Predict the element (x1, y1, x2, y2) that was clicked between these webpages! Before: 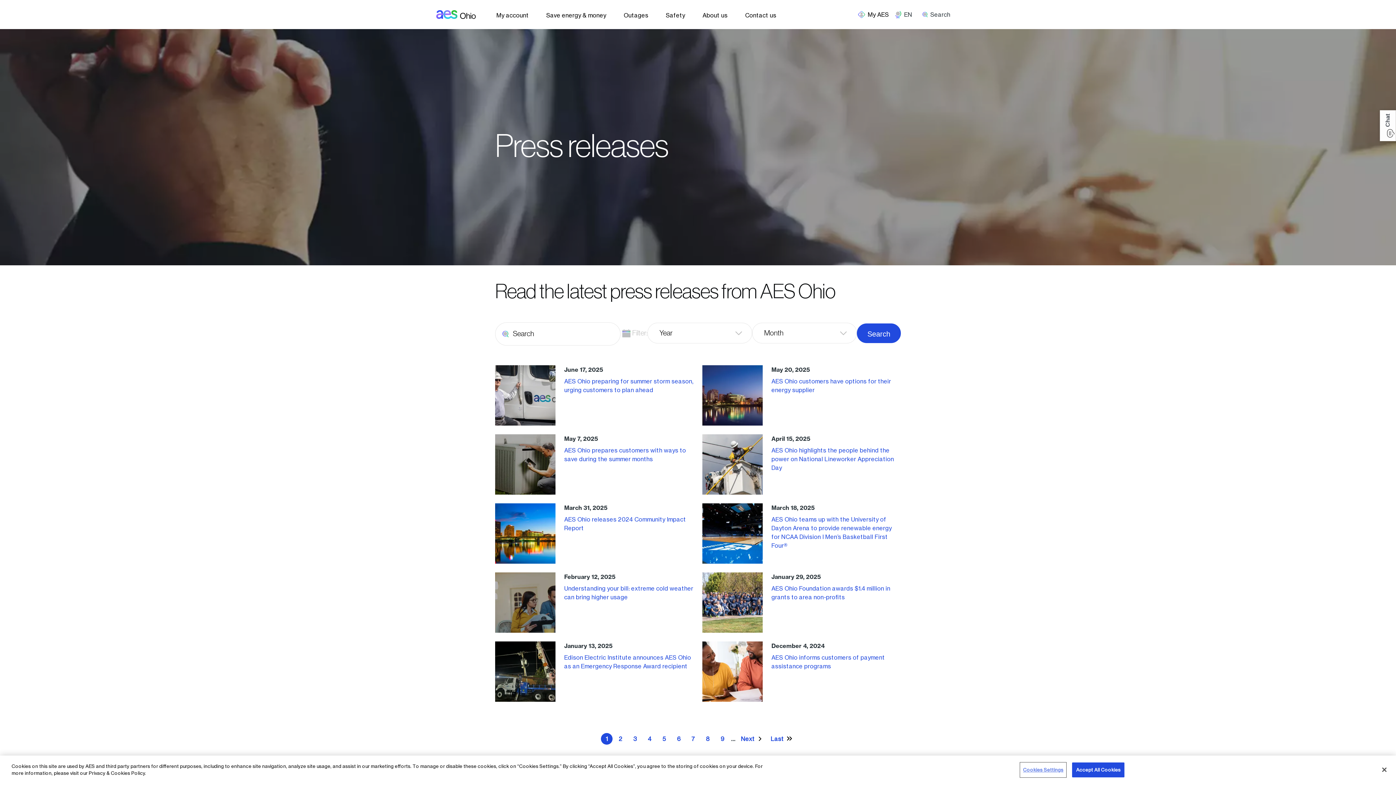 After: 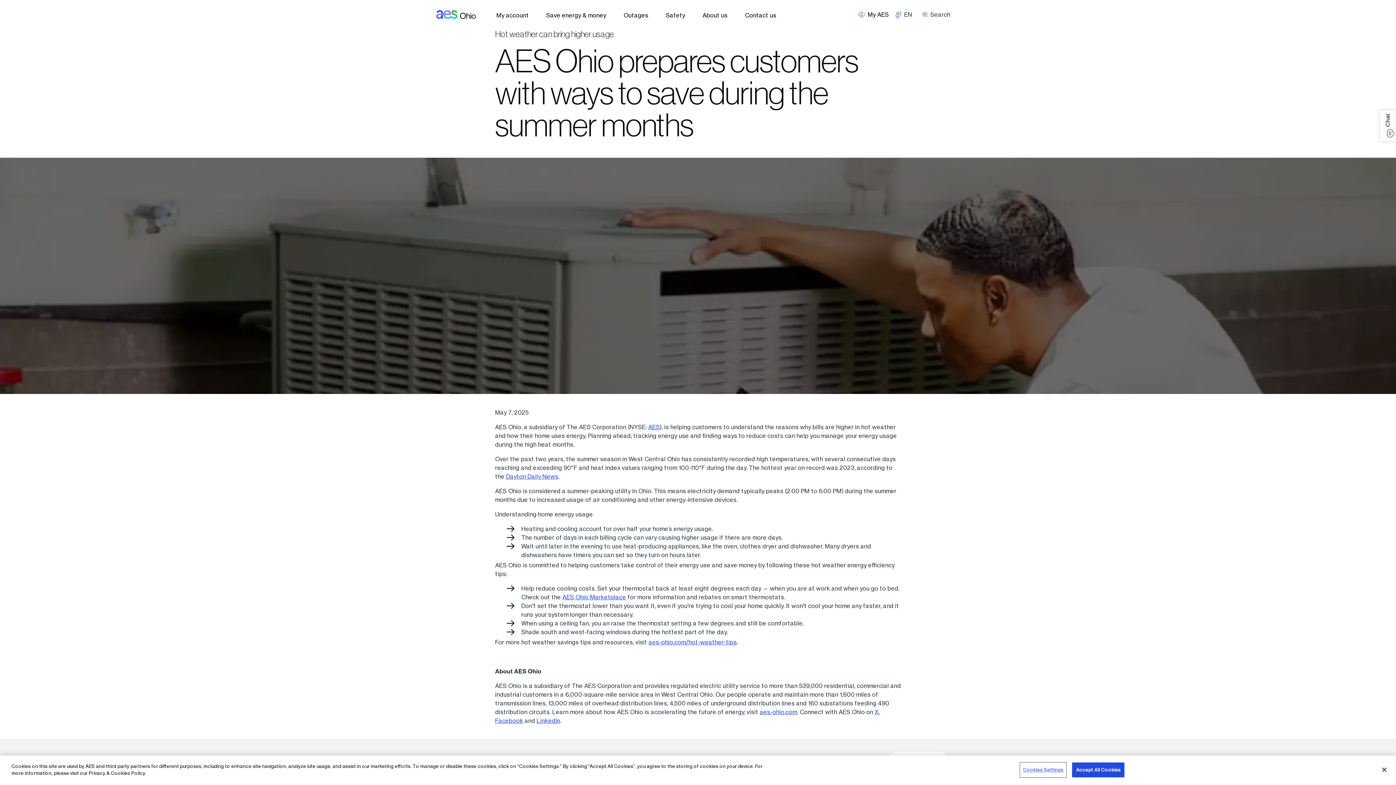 Action: bbox: (564, 446, 693, 463) label: AES Ohio prepares customers with ways to save during the summer months